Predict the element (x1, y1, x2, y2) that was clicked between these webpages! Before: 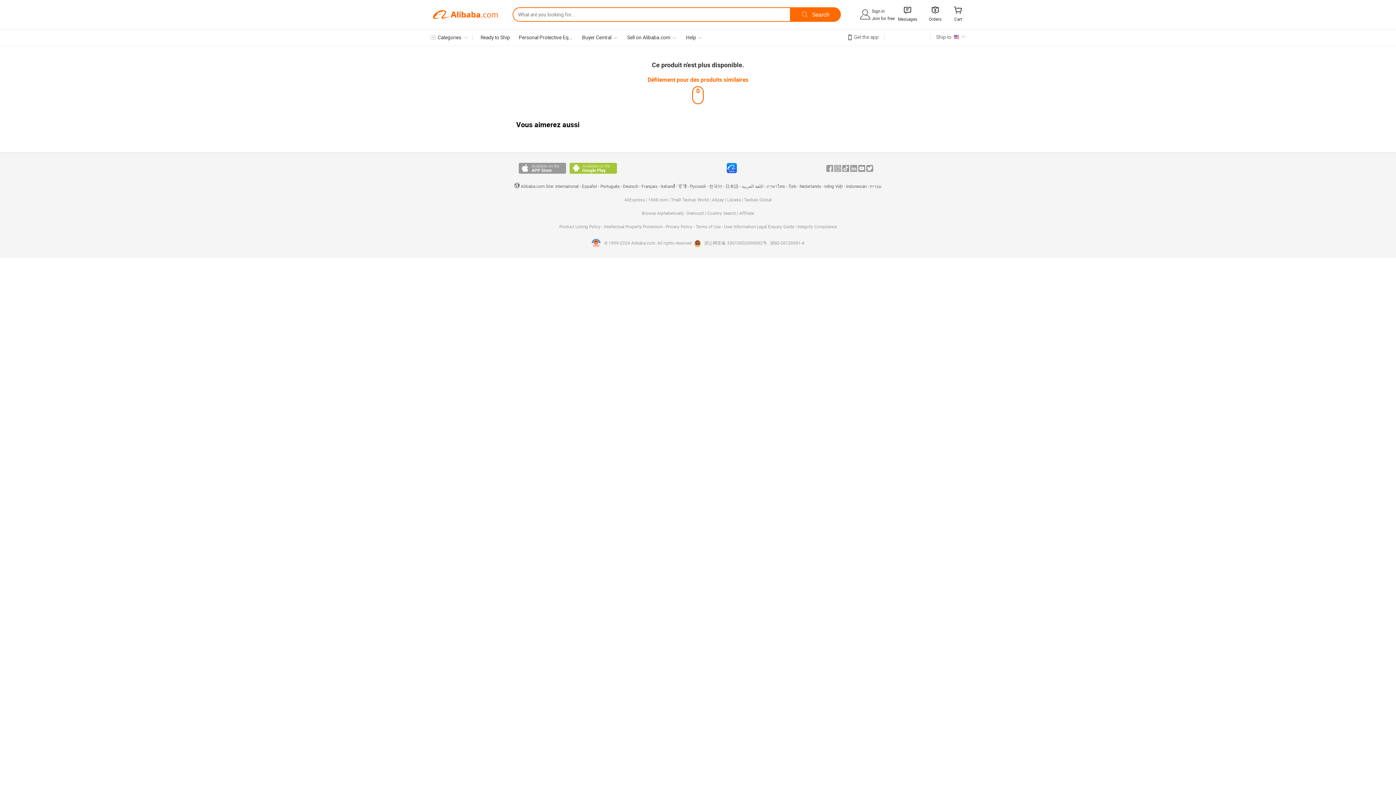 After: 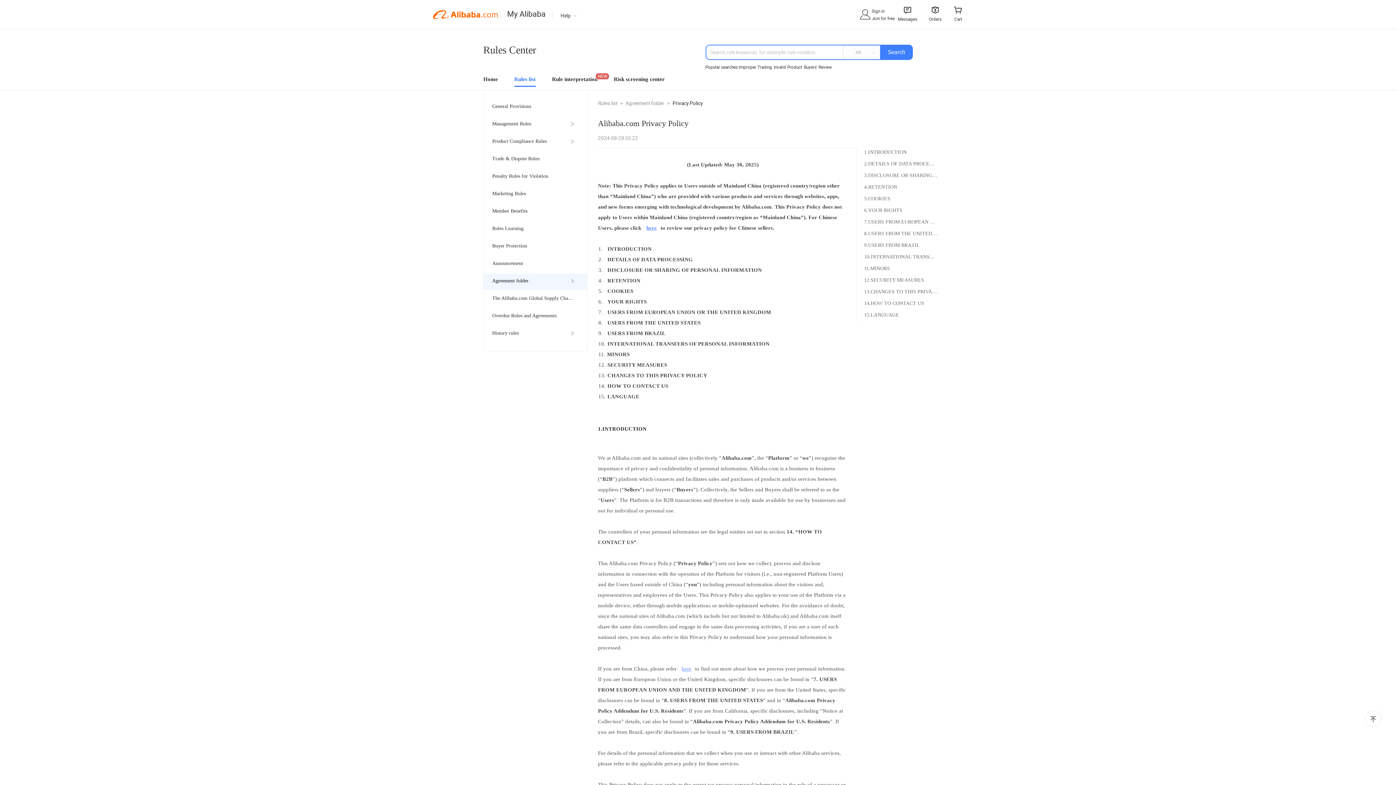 Action: bbox: (666, 224, 693, 229) label: Privacy Policy 